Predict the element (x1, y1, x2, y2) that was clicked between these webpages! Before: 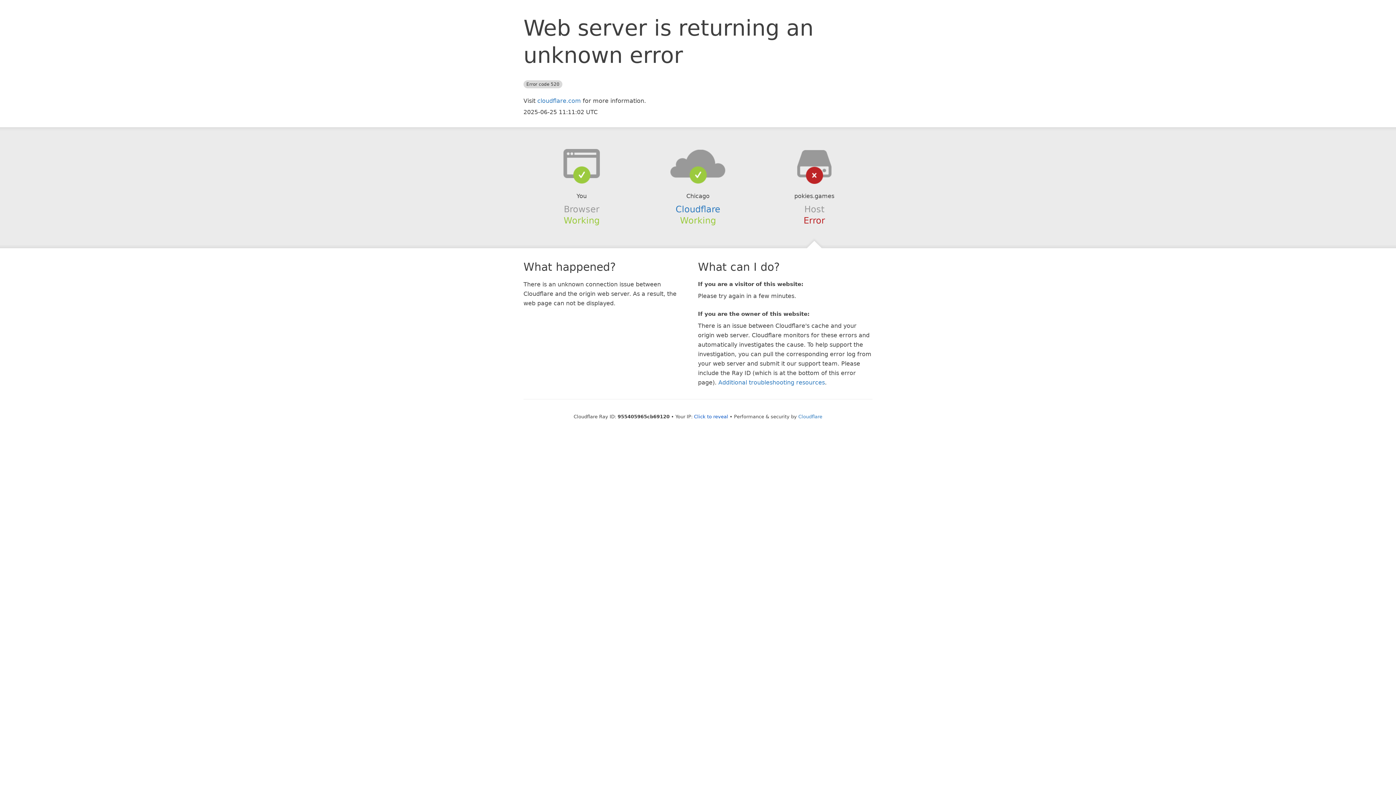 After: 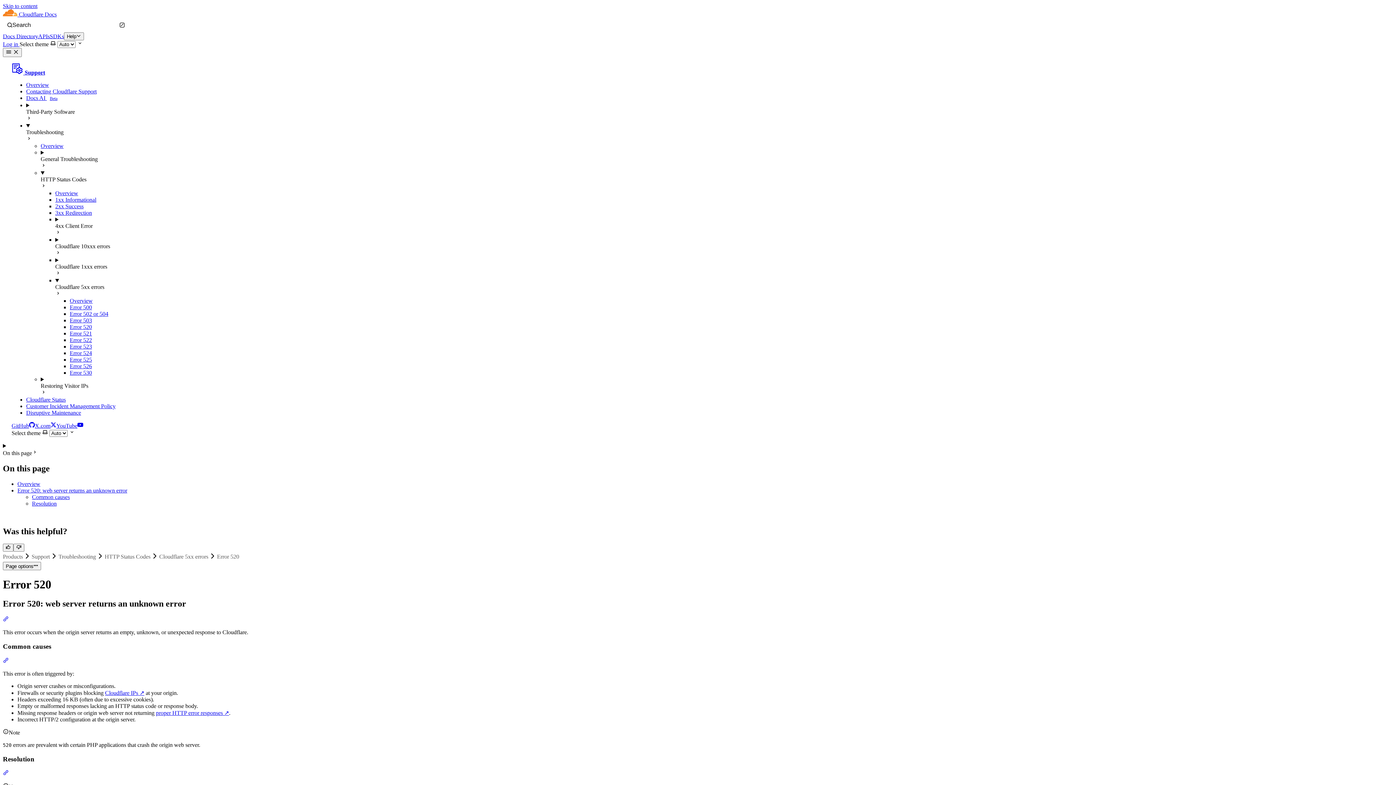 Action: label: Additional troubleshooting resources bbox: (718, 379, 825, 386)